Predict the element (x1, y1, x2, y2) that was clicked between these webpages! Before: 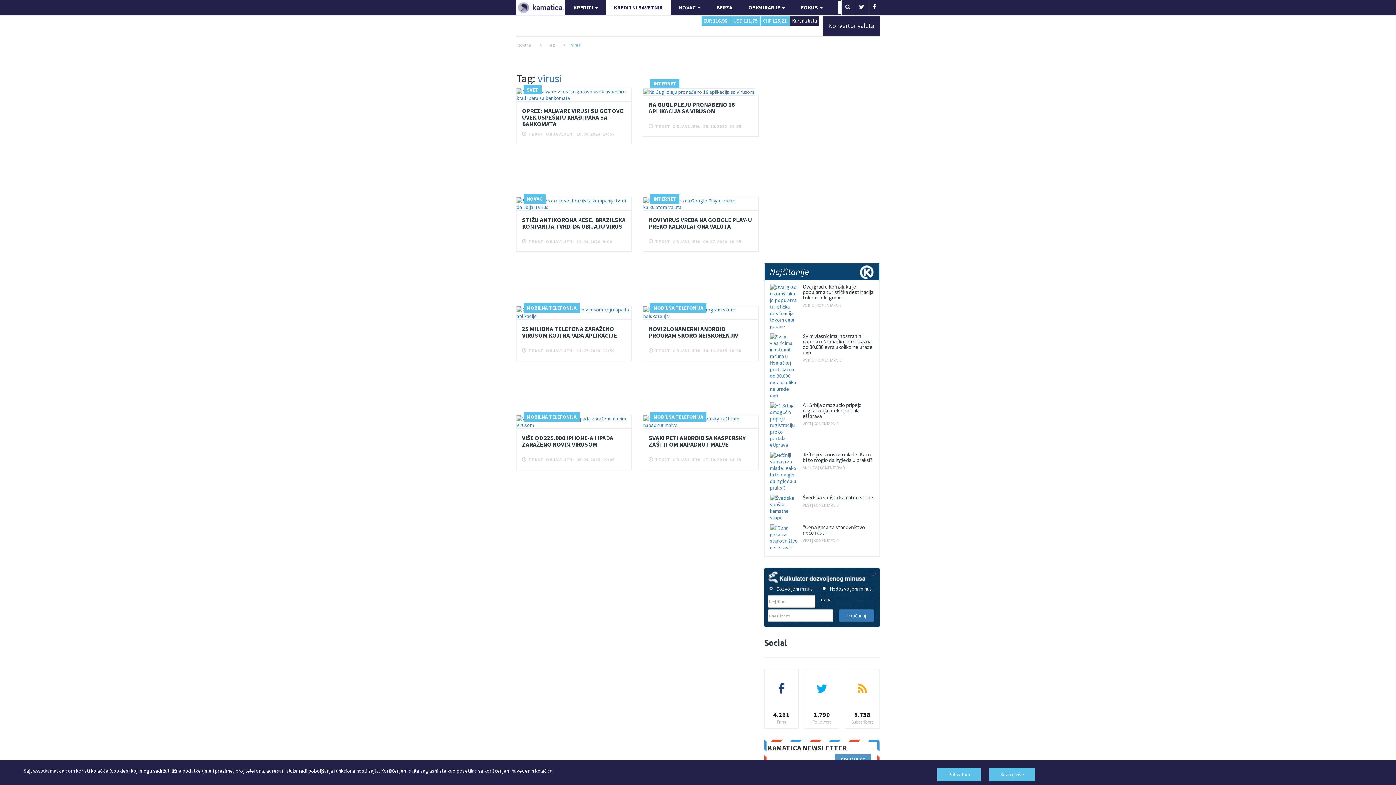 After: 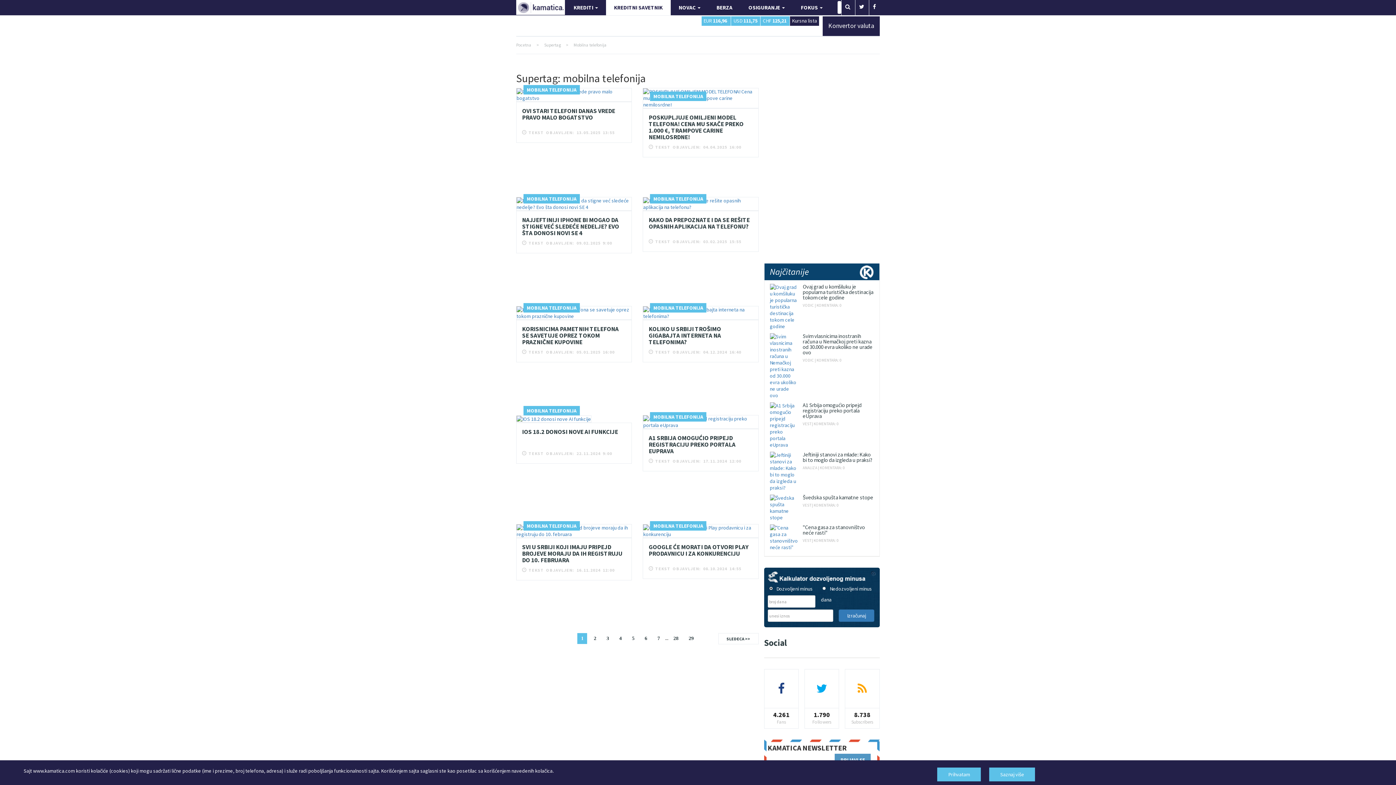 Action: label: MOBILNA TELEFONIJA bbox: (650, 412, 706, 421)